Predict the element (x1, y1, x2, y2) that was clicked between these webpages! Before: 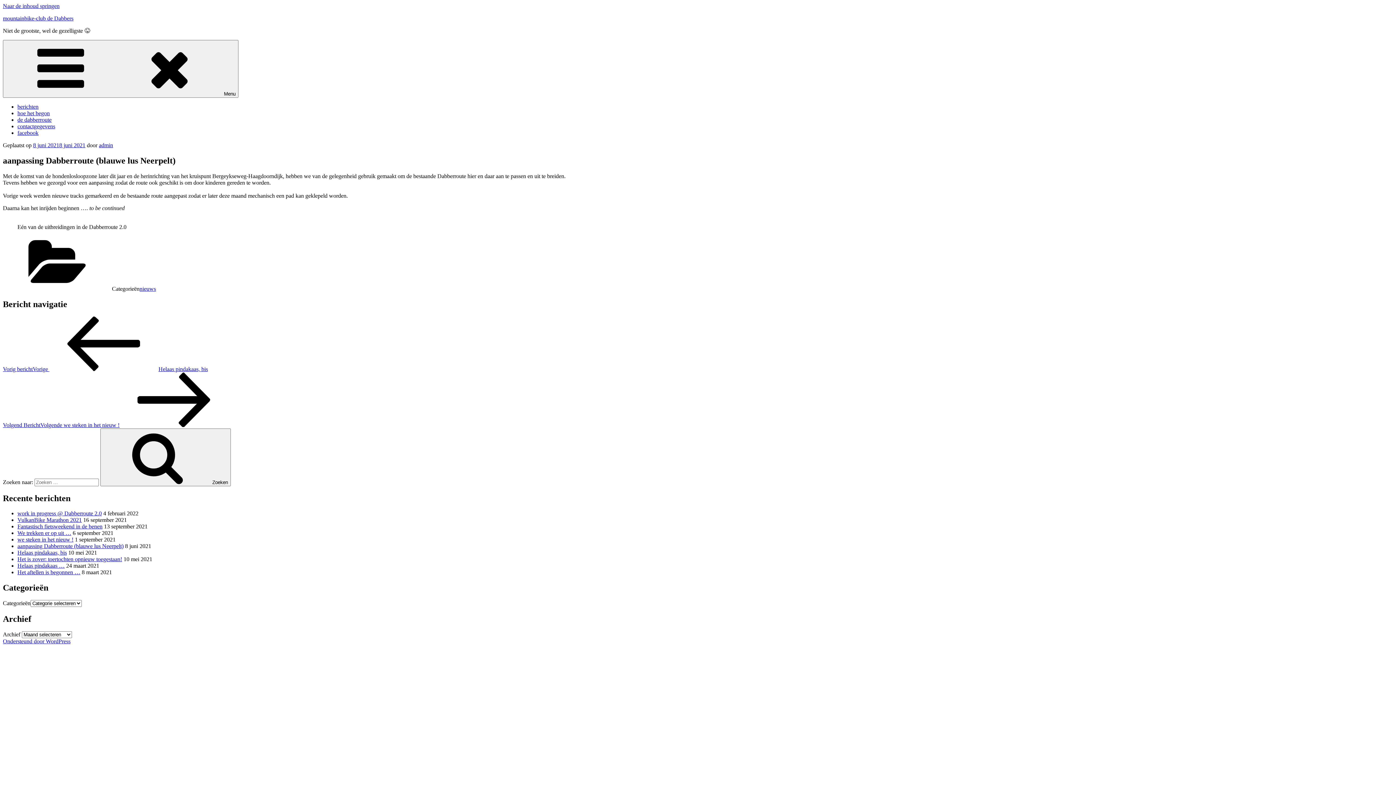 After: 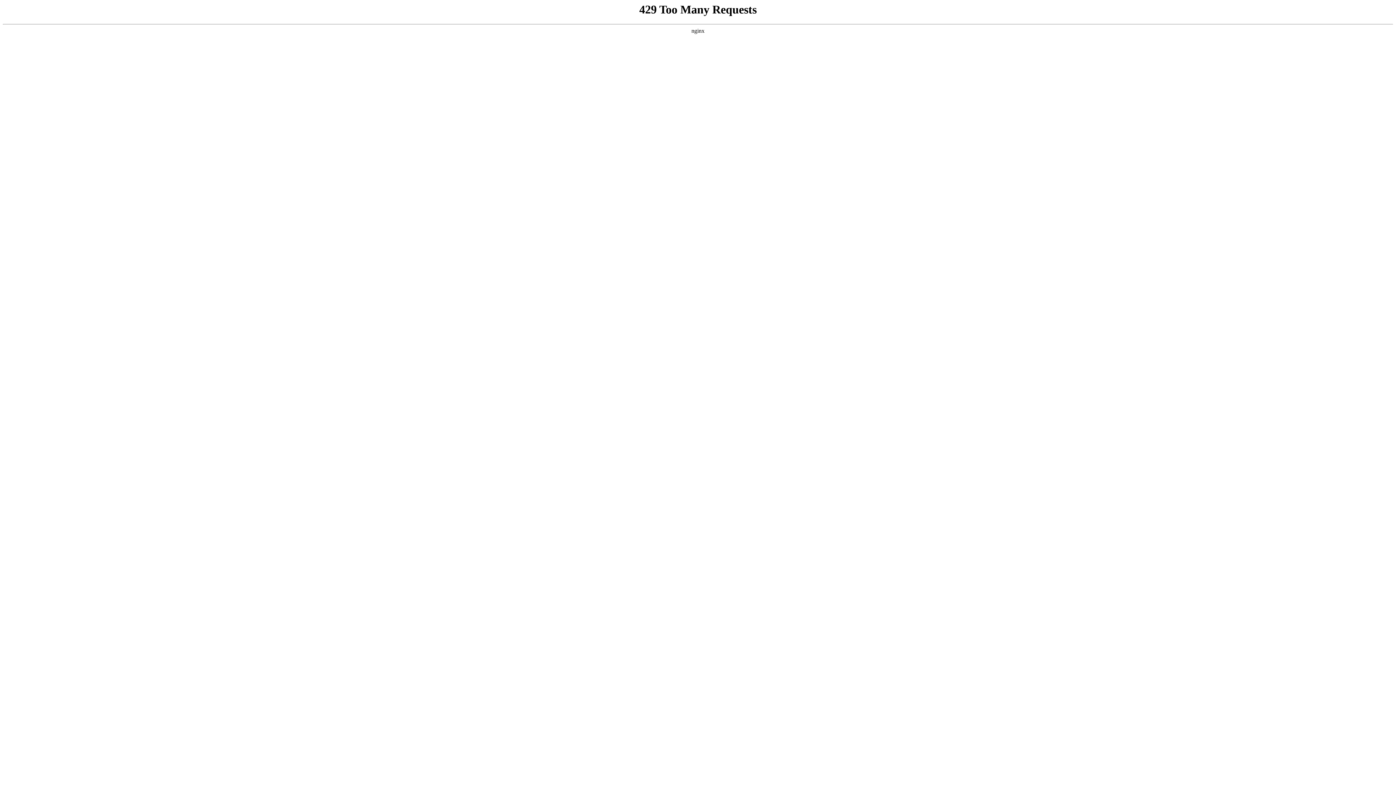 Action: label: hoe het begon bbox: (17, 110, 49, 116)